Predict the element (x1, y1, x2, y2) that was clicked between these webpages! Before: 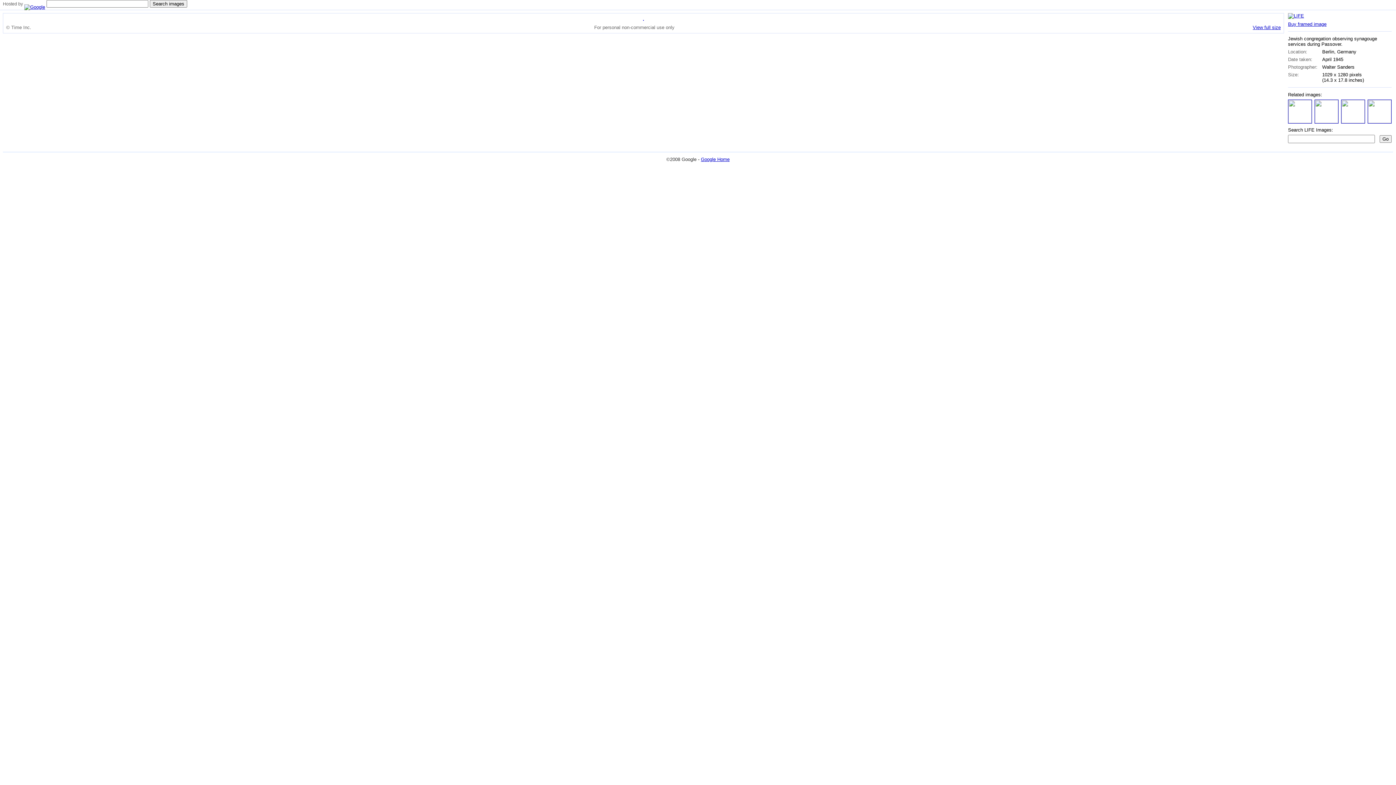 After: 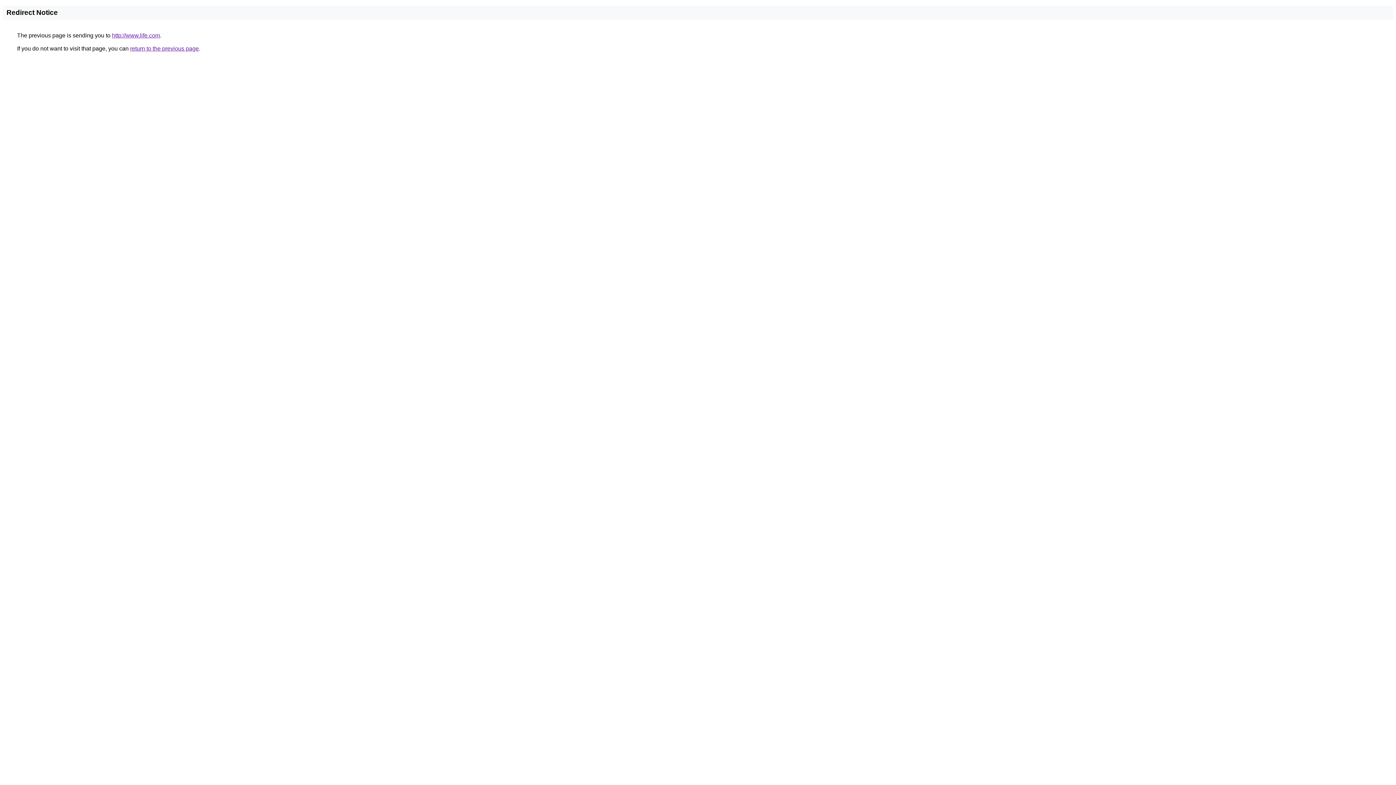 Action: bbox: (1288, 13, 1304, 18)